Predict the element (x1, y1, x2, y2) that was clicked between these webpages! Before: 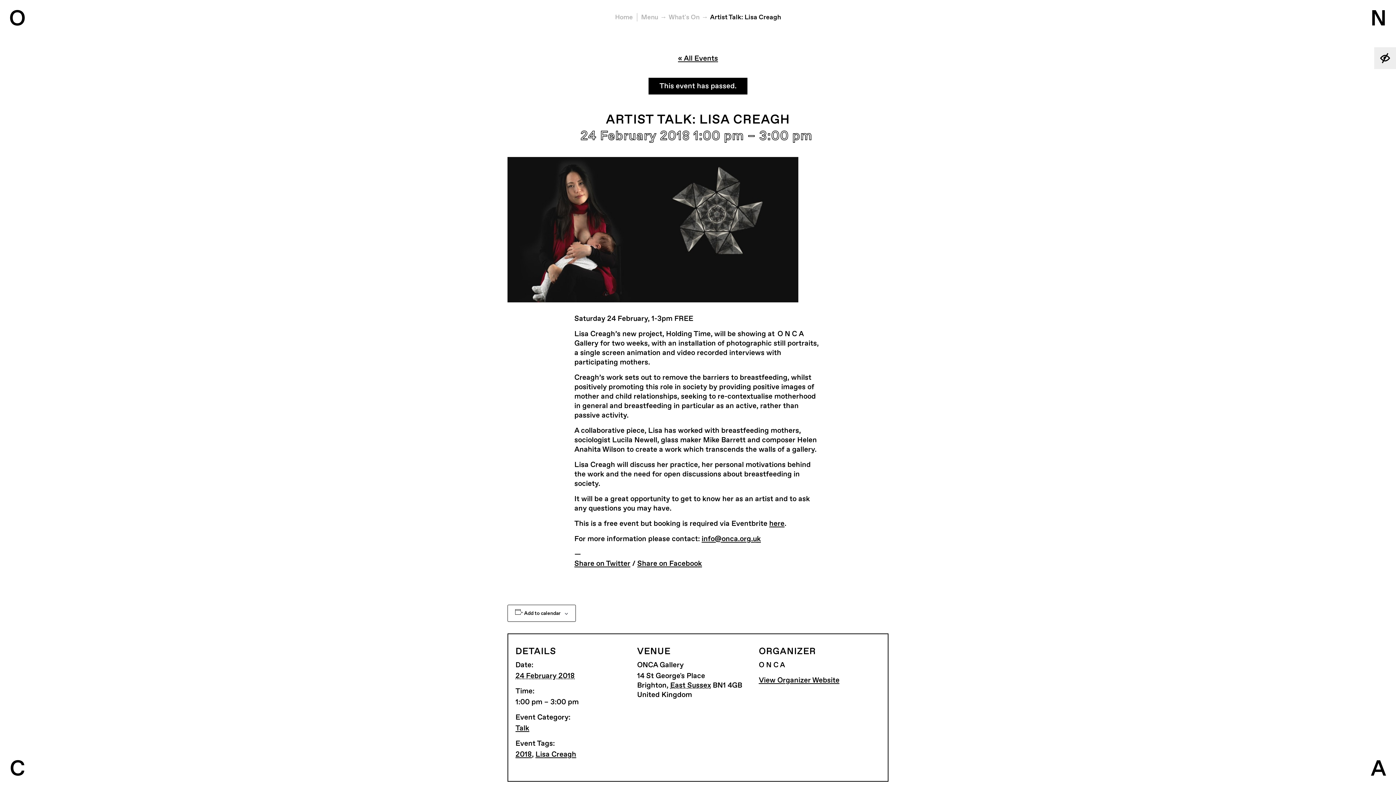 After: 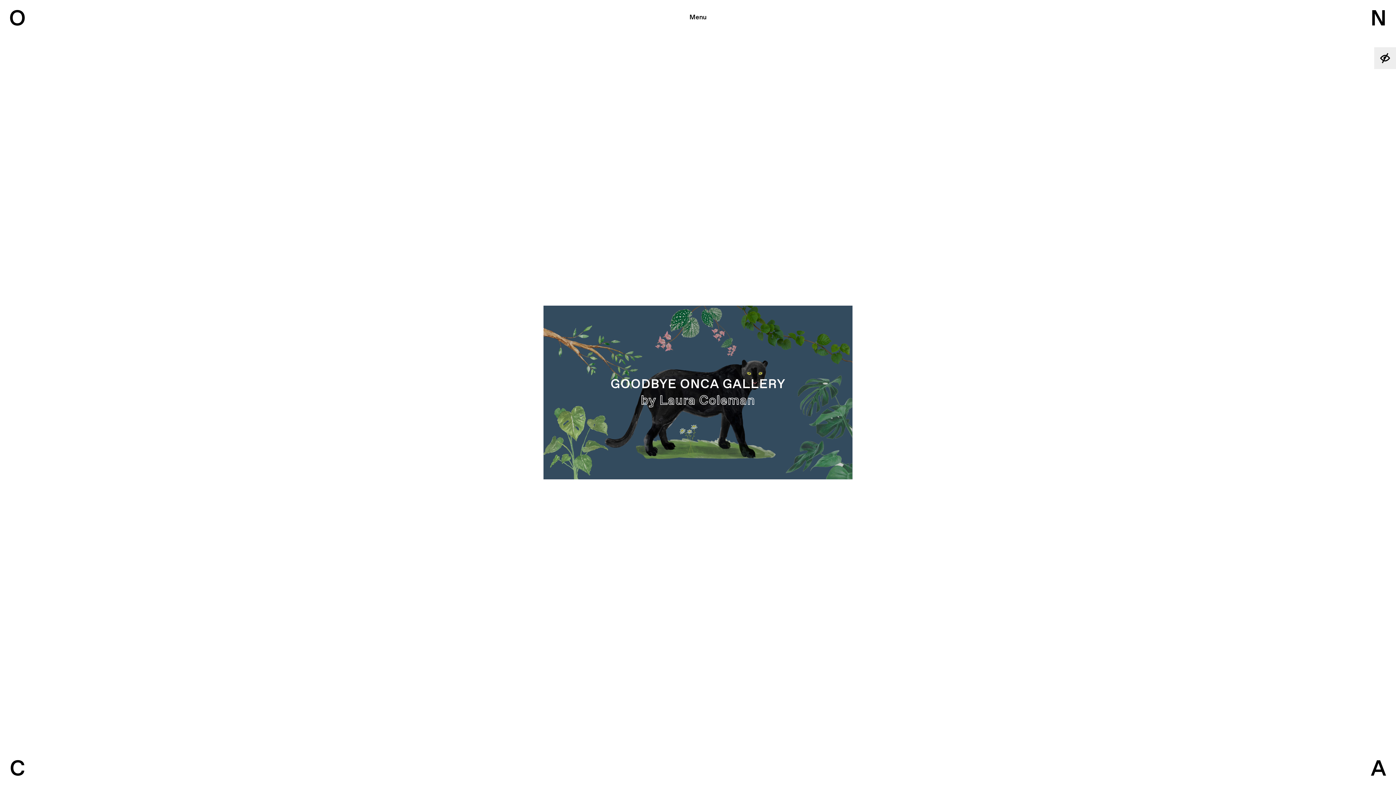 Action: bbox: (759, 676, 839, 685) label: View Organizer Website